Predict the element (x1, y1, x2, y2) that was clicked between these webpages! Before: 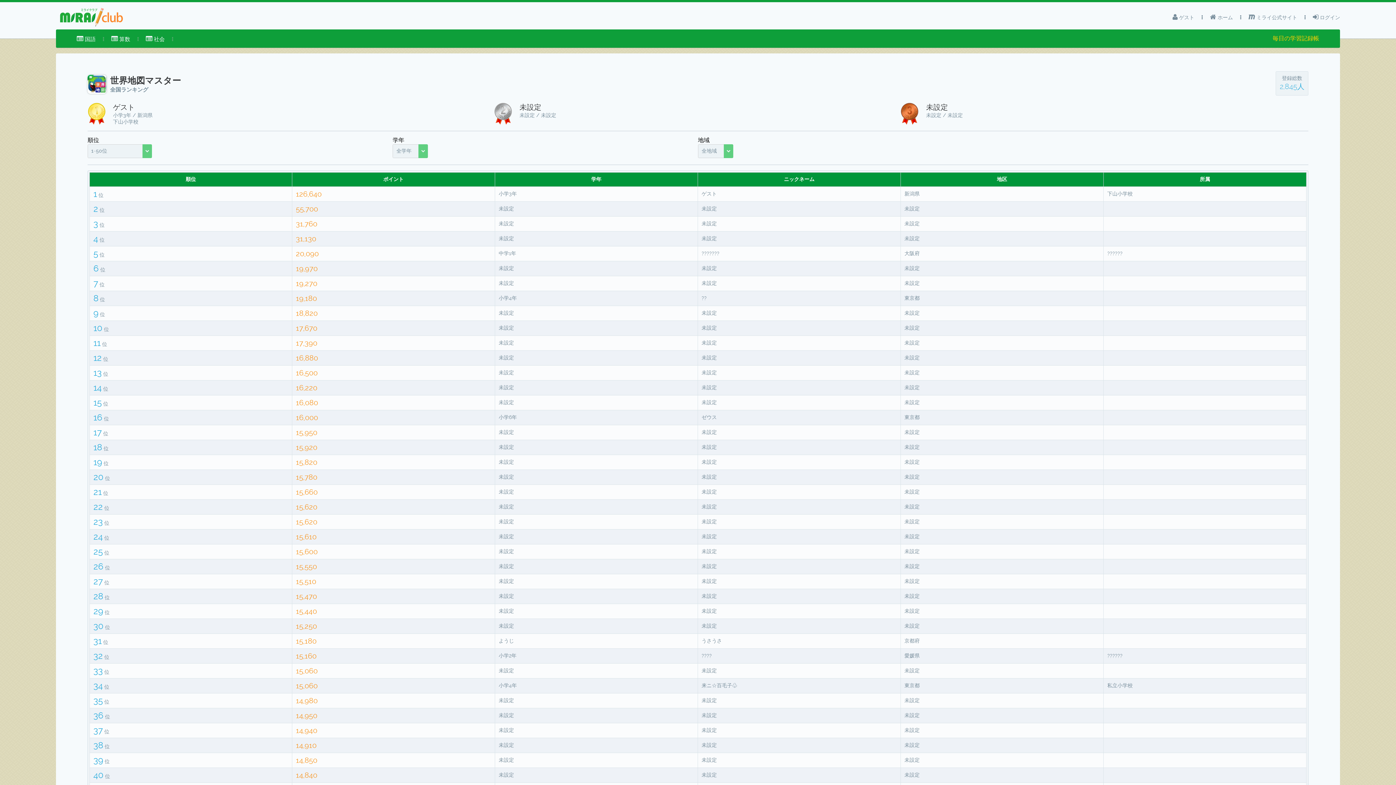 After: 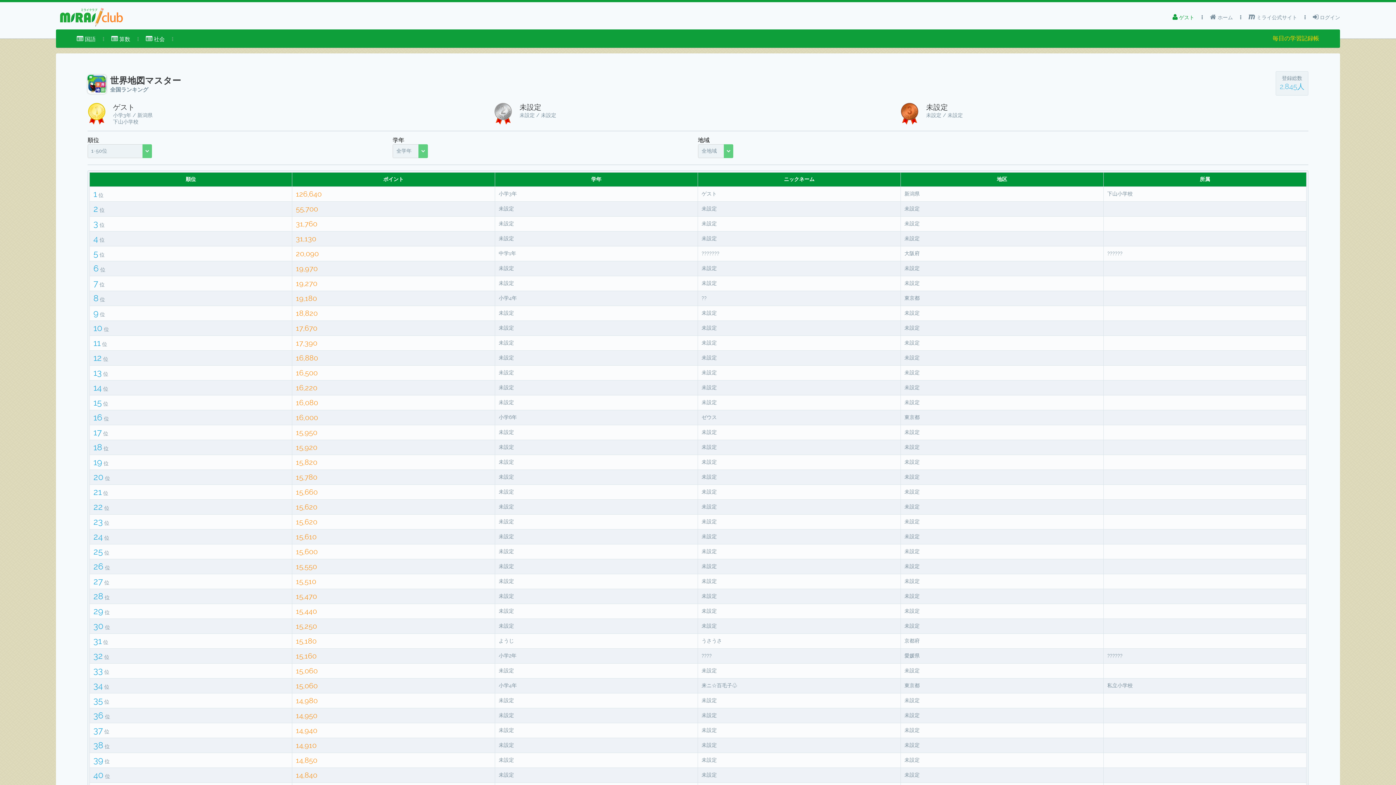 Action: bbox: (1172, 10, 1194, 24) label:  ゲスト